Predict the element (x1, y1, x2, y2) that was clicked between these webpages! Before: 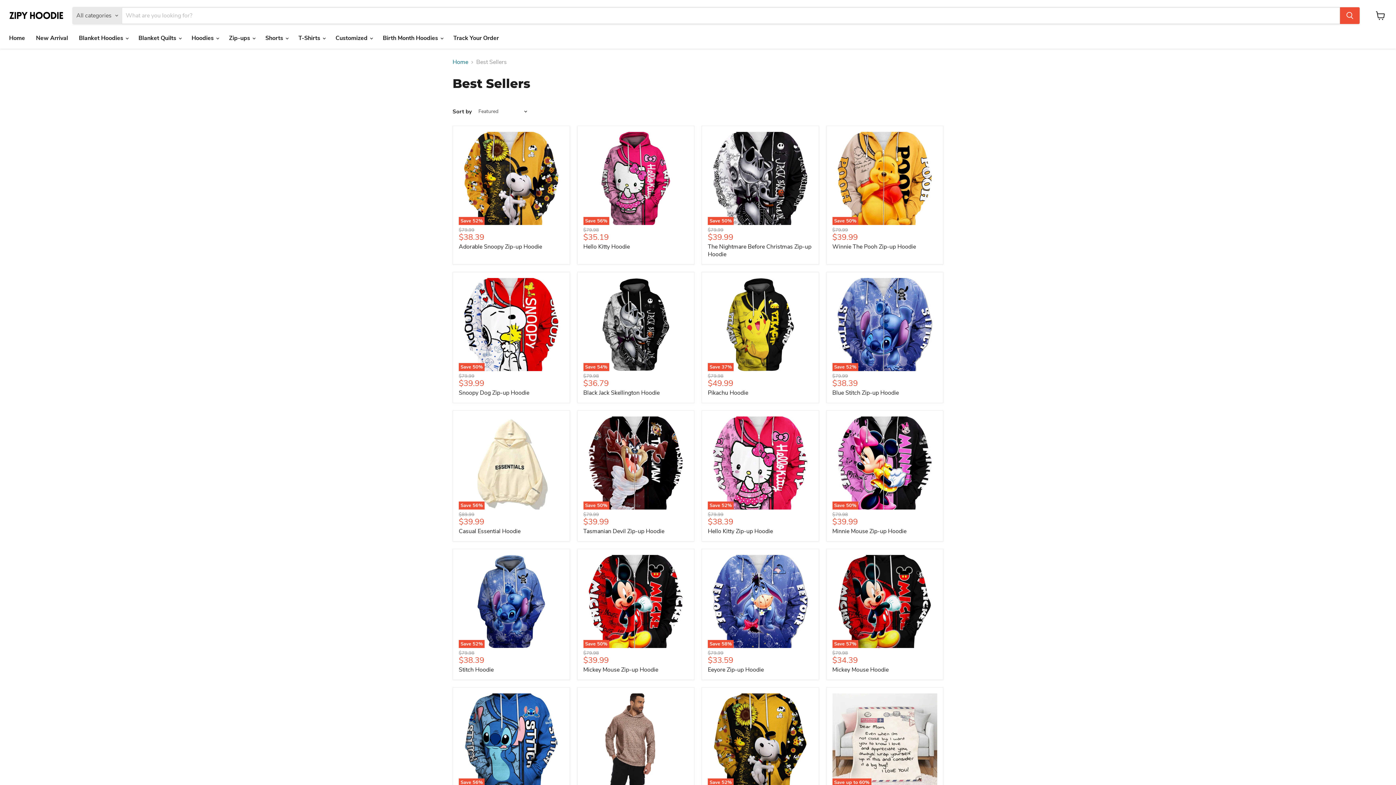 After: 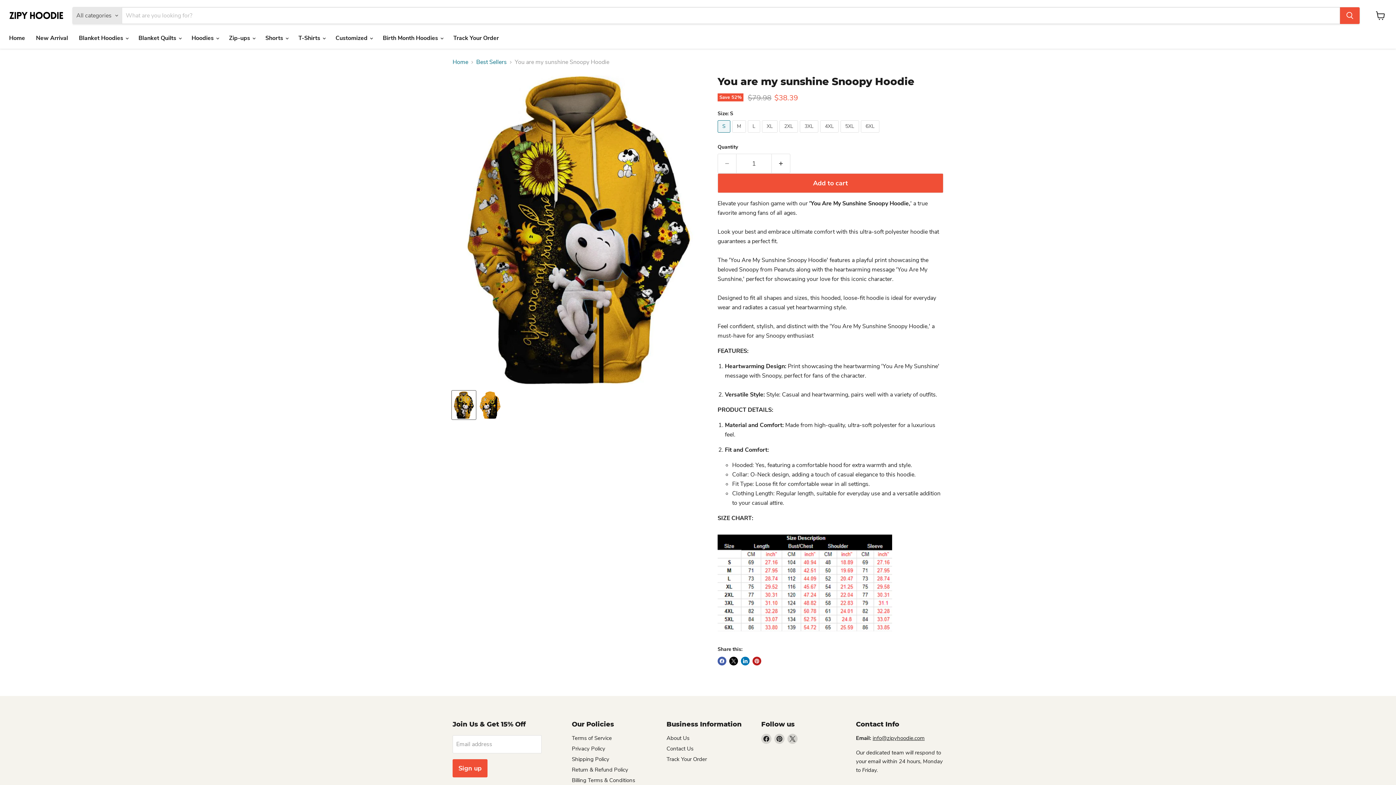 Action: label: Save 52%
You are my sunshine Snoopy Hoodie bbox: (708, 693, 812, 786)